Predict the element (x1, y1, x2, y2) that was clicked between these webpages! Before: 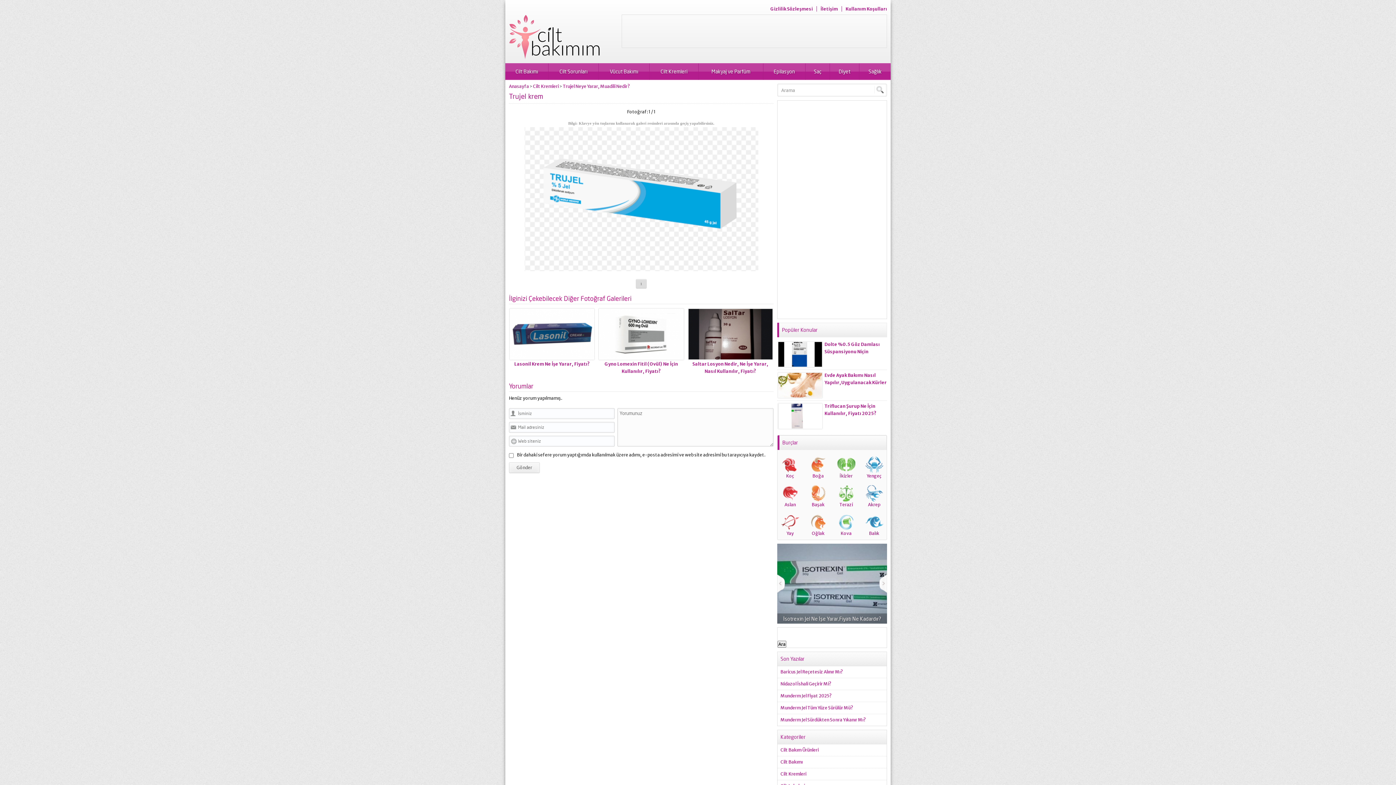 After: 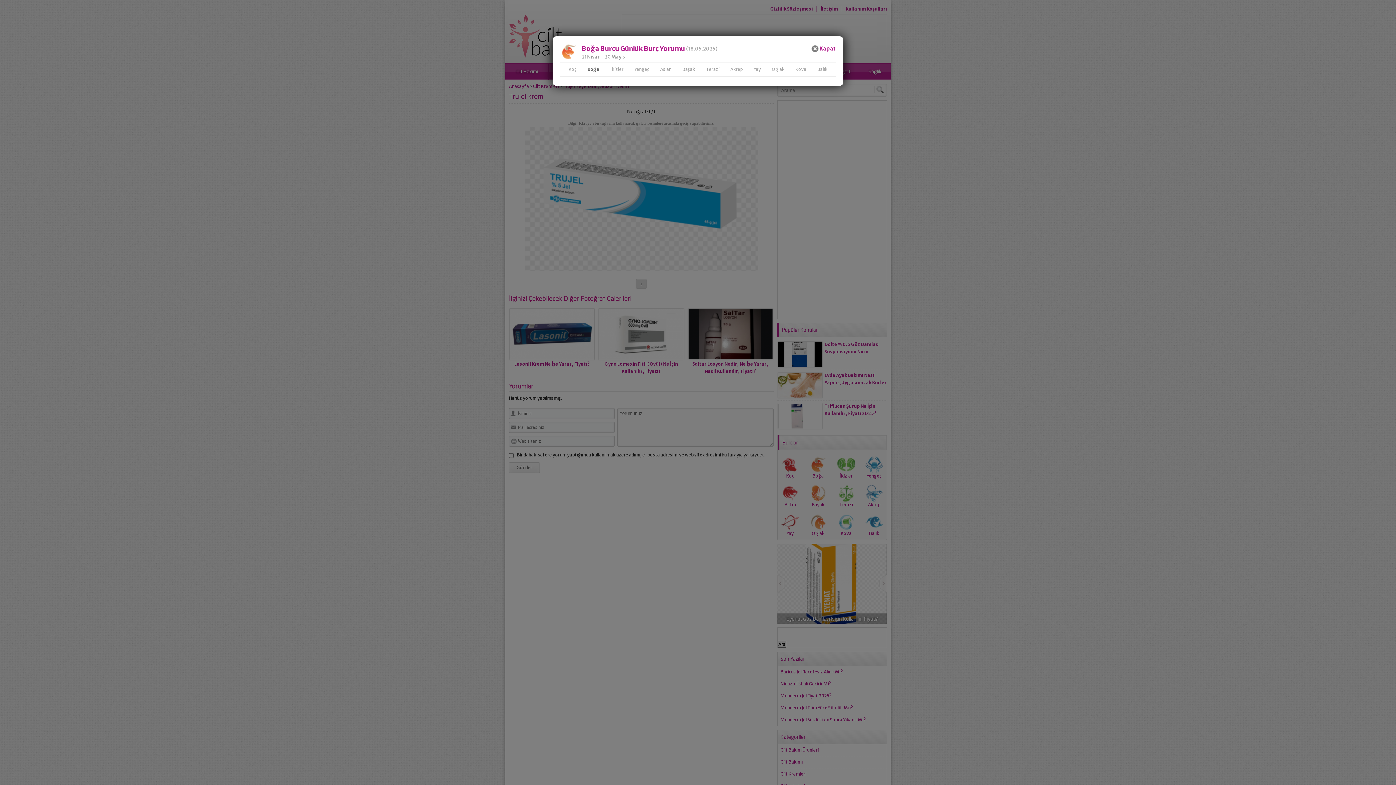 Action: label: Boğa bbox: (805, 456, 830, 479)